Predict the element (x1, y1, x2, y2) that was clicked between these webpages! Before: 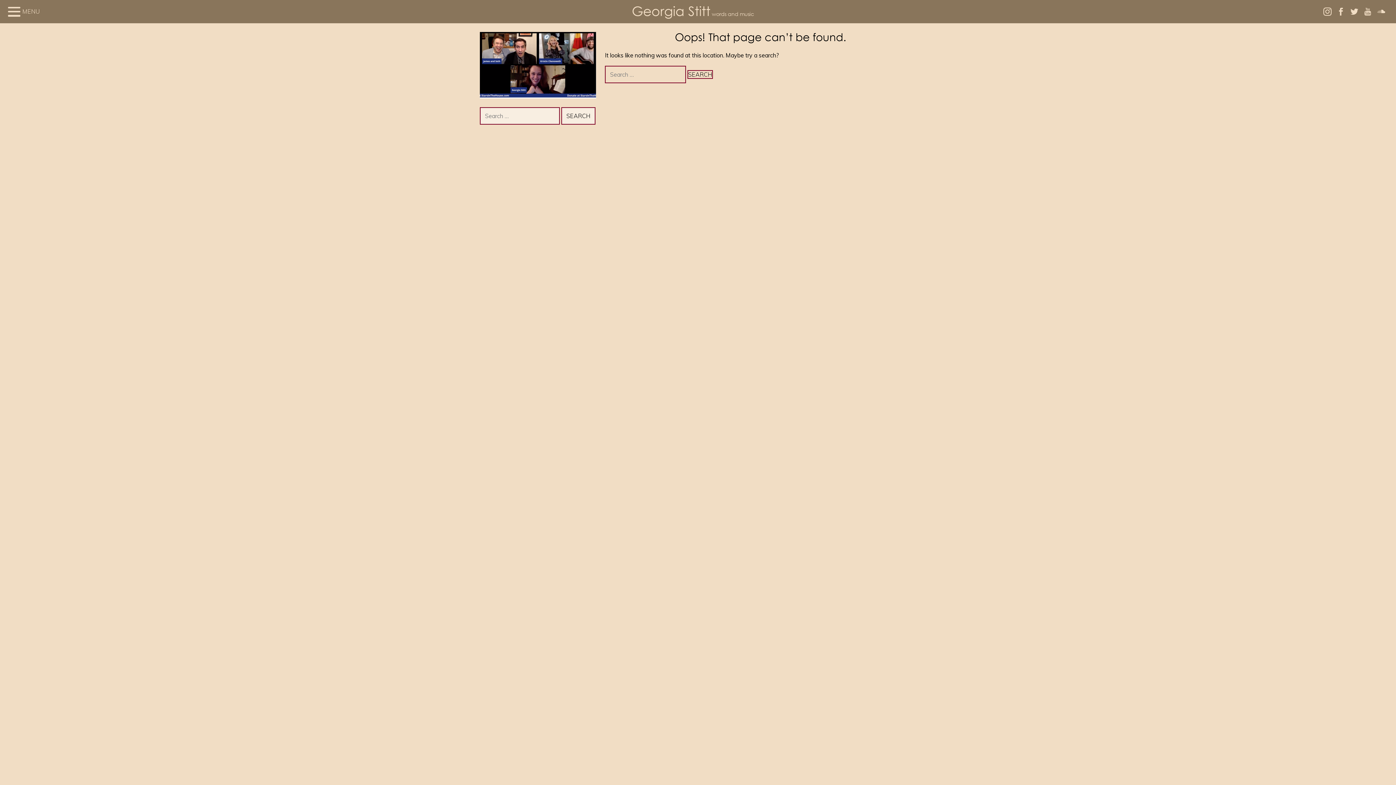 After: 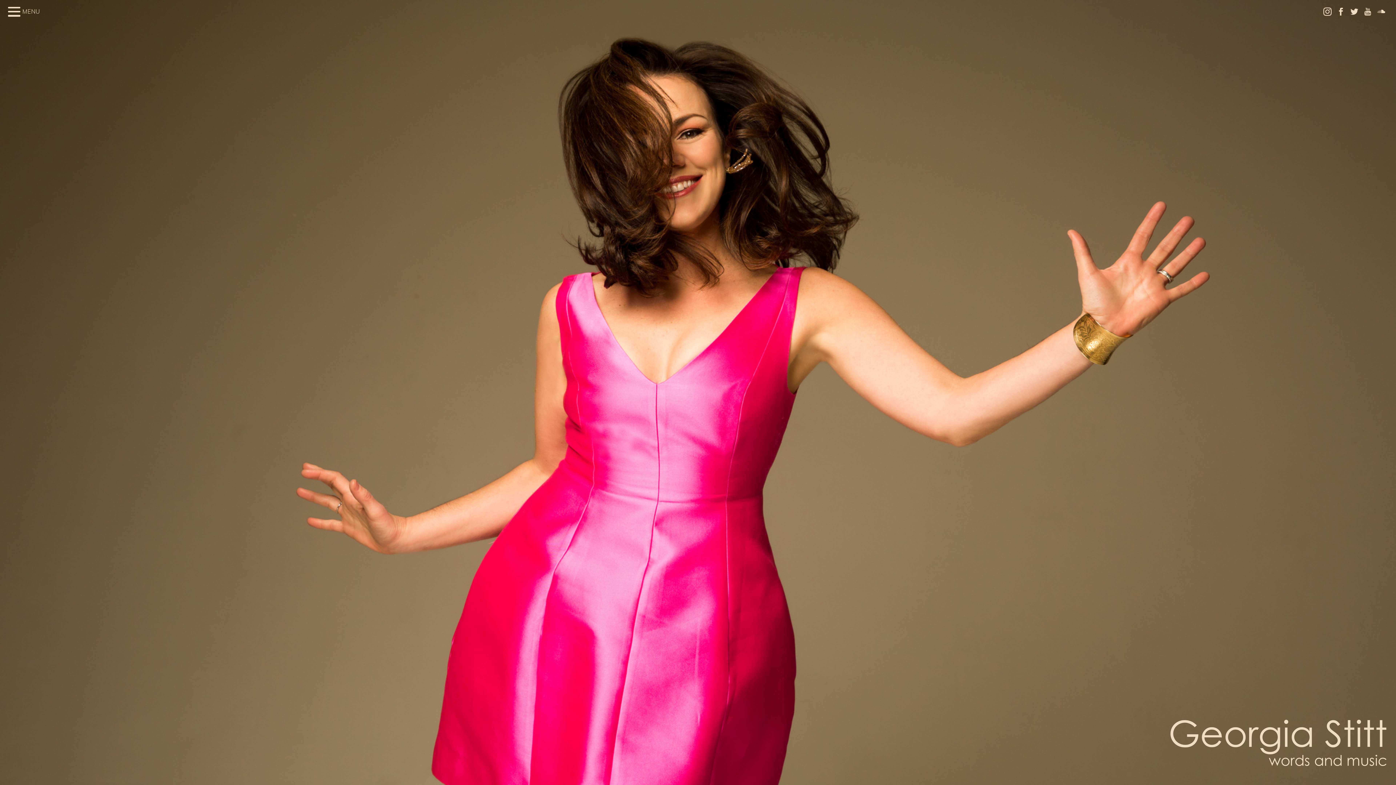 Action: bbox: (632, 4, 755, 18) label: Georgia Stitt words and music